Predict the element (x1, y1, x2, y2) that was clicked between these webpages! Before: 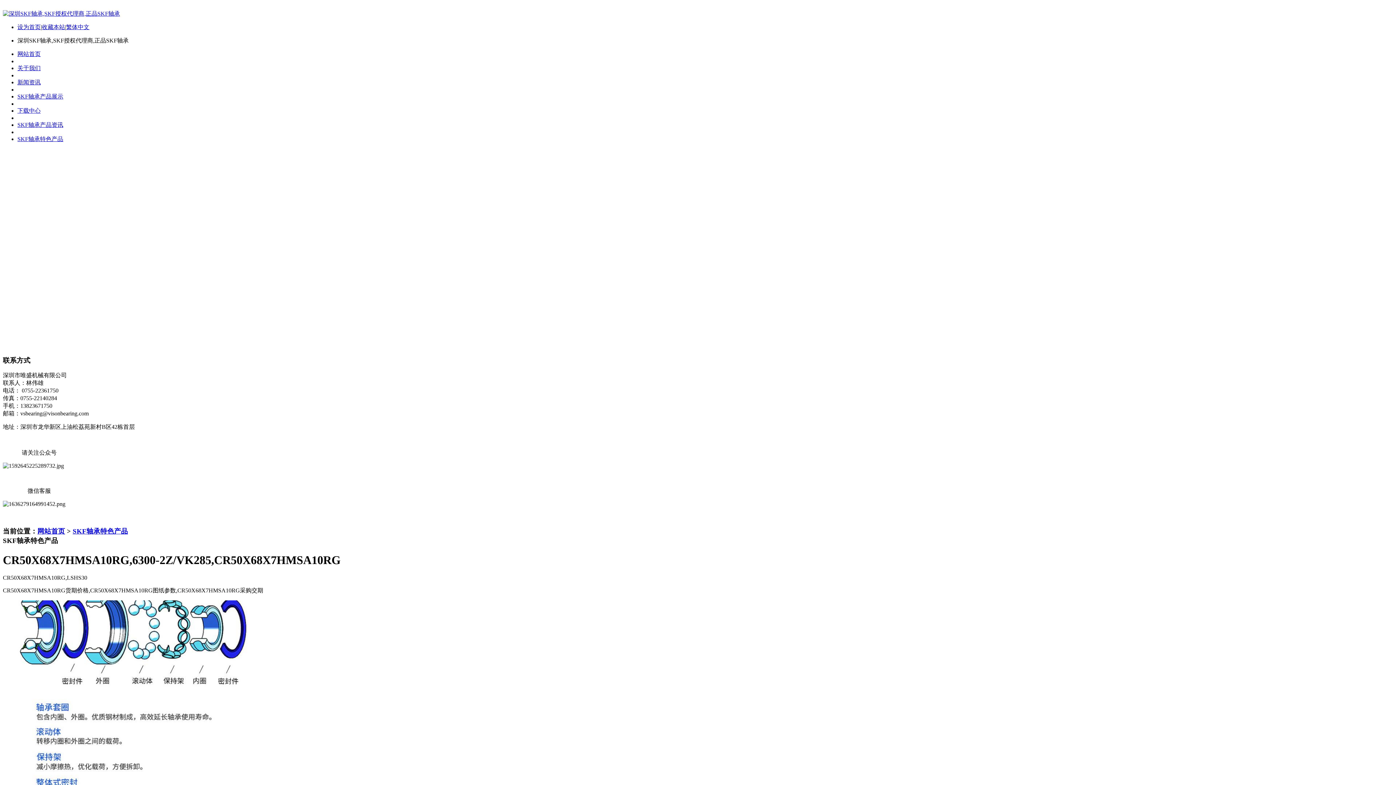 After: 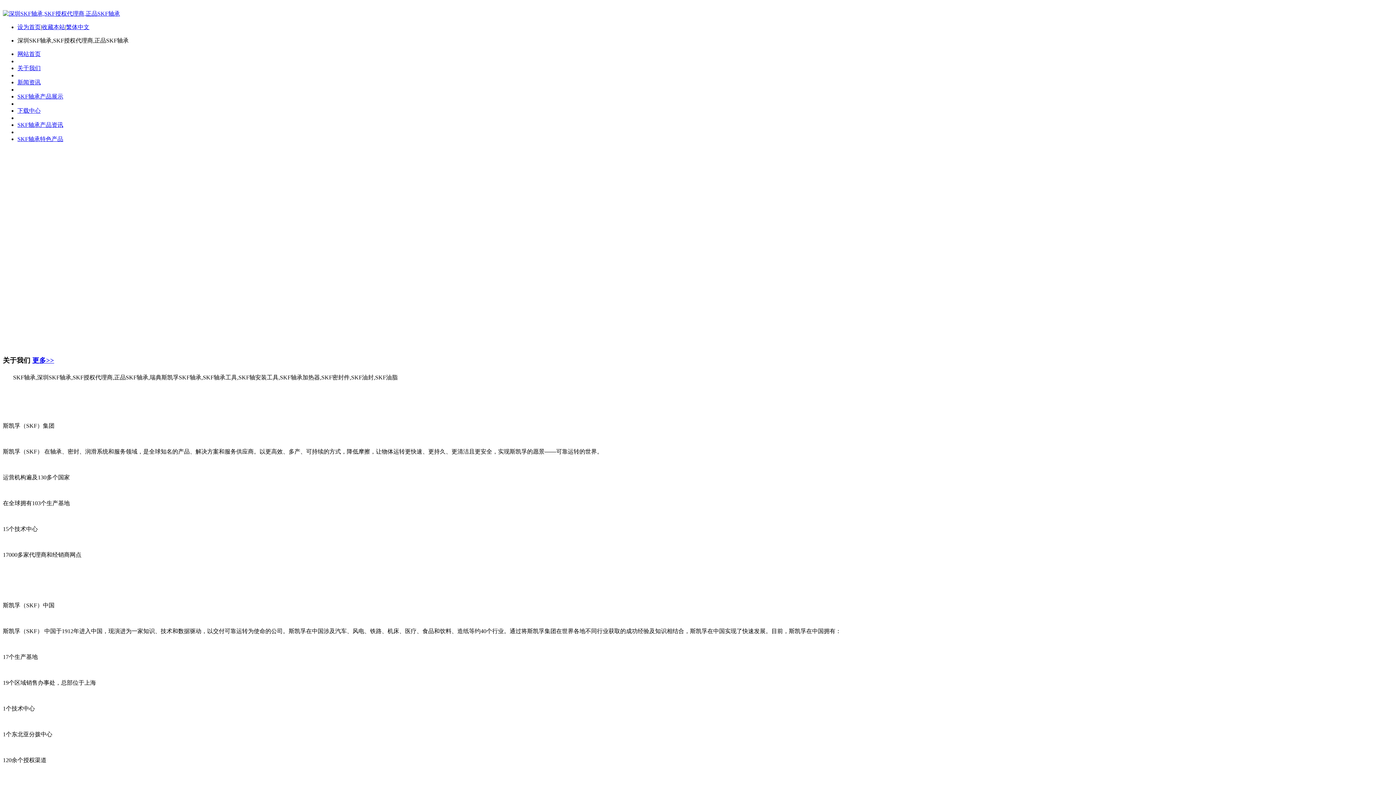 Action: bbox: (37, 527, 65, 535) label: 网站首页